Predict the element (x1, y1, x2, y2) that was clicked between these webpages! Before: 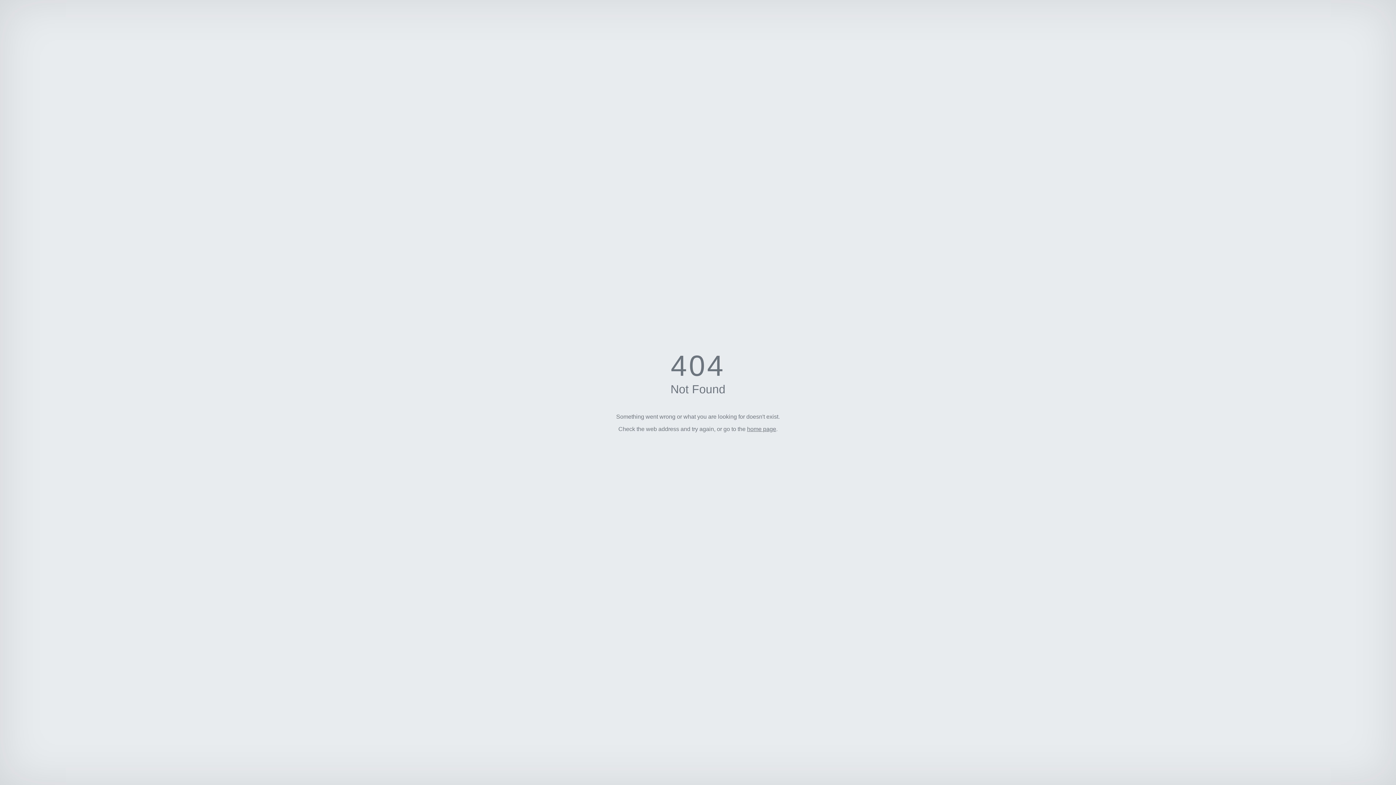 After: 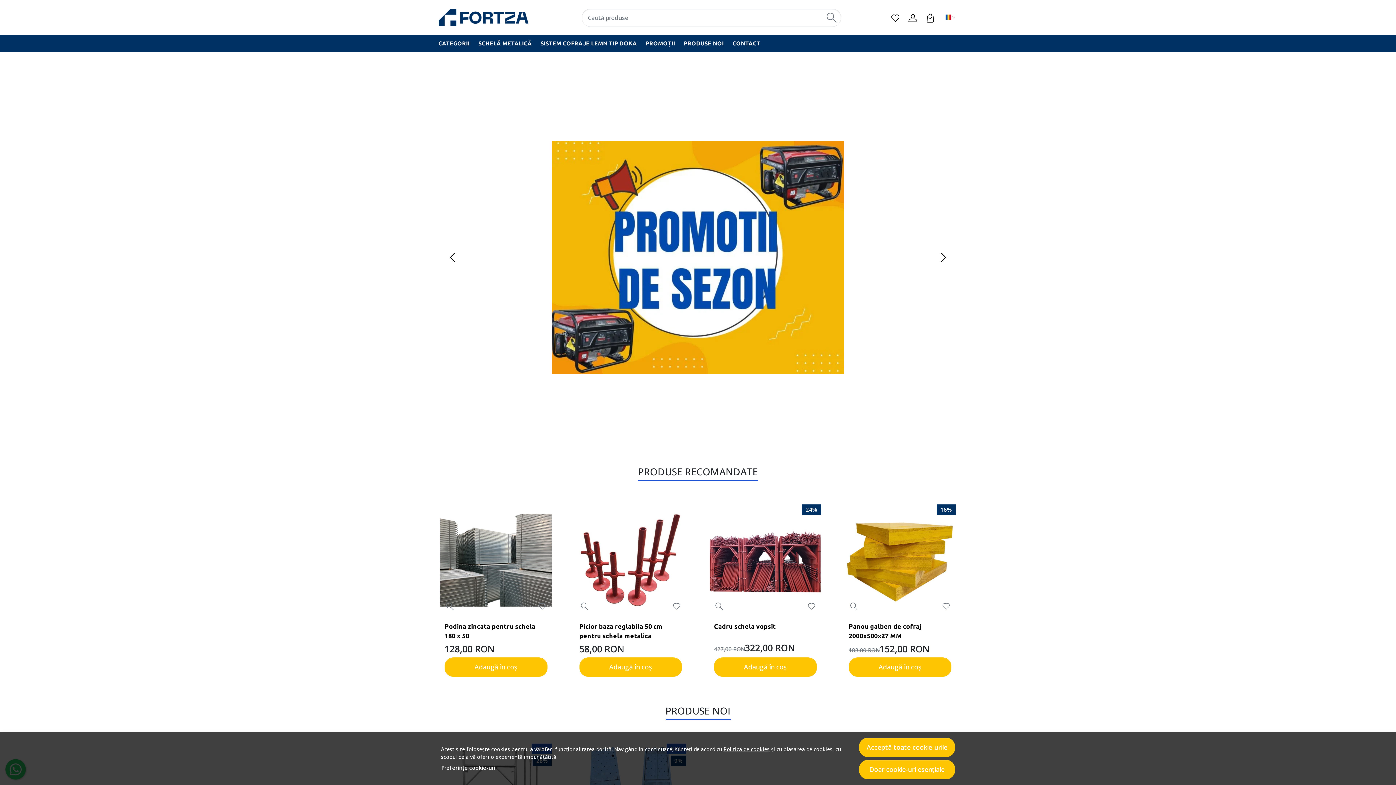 Action: bbox: (747, 426, 776, 432) label: home page